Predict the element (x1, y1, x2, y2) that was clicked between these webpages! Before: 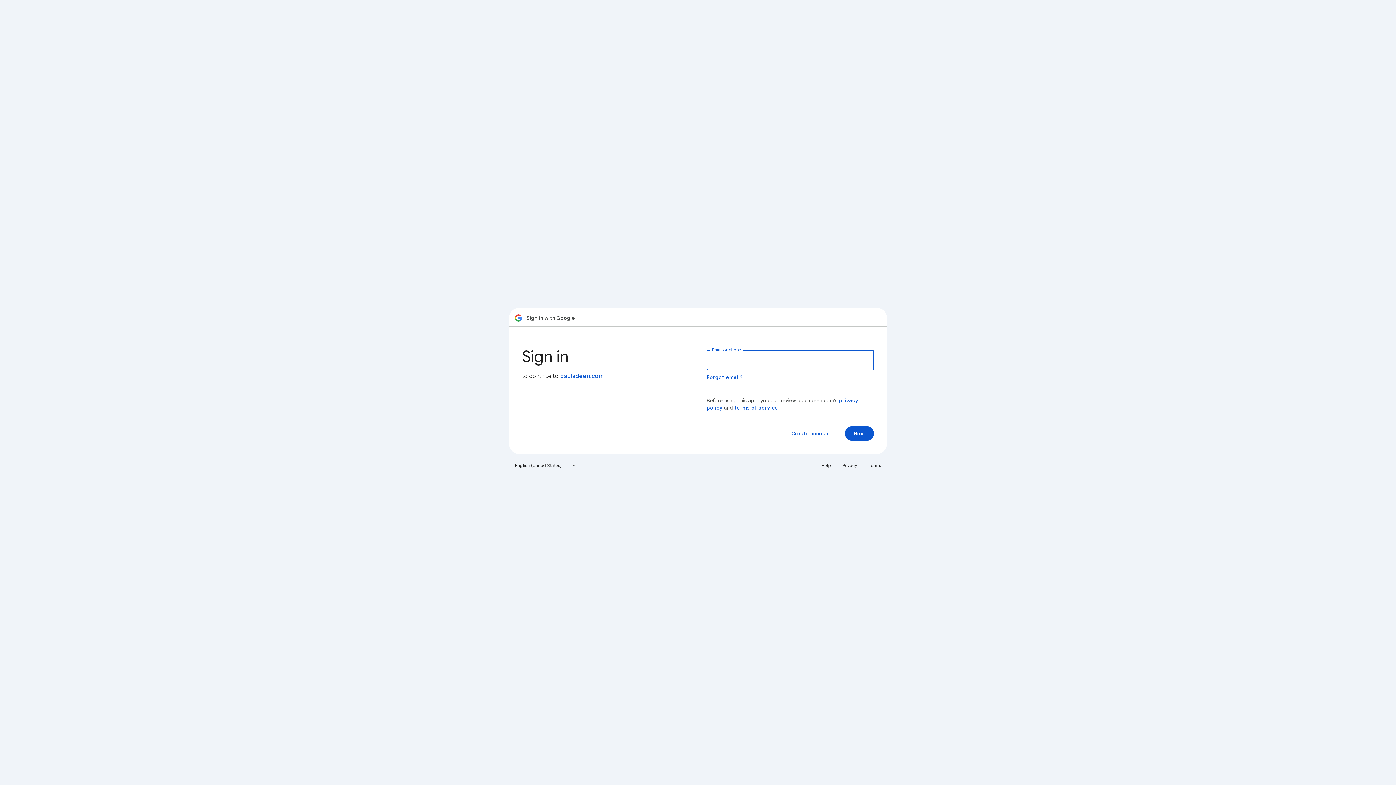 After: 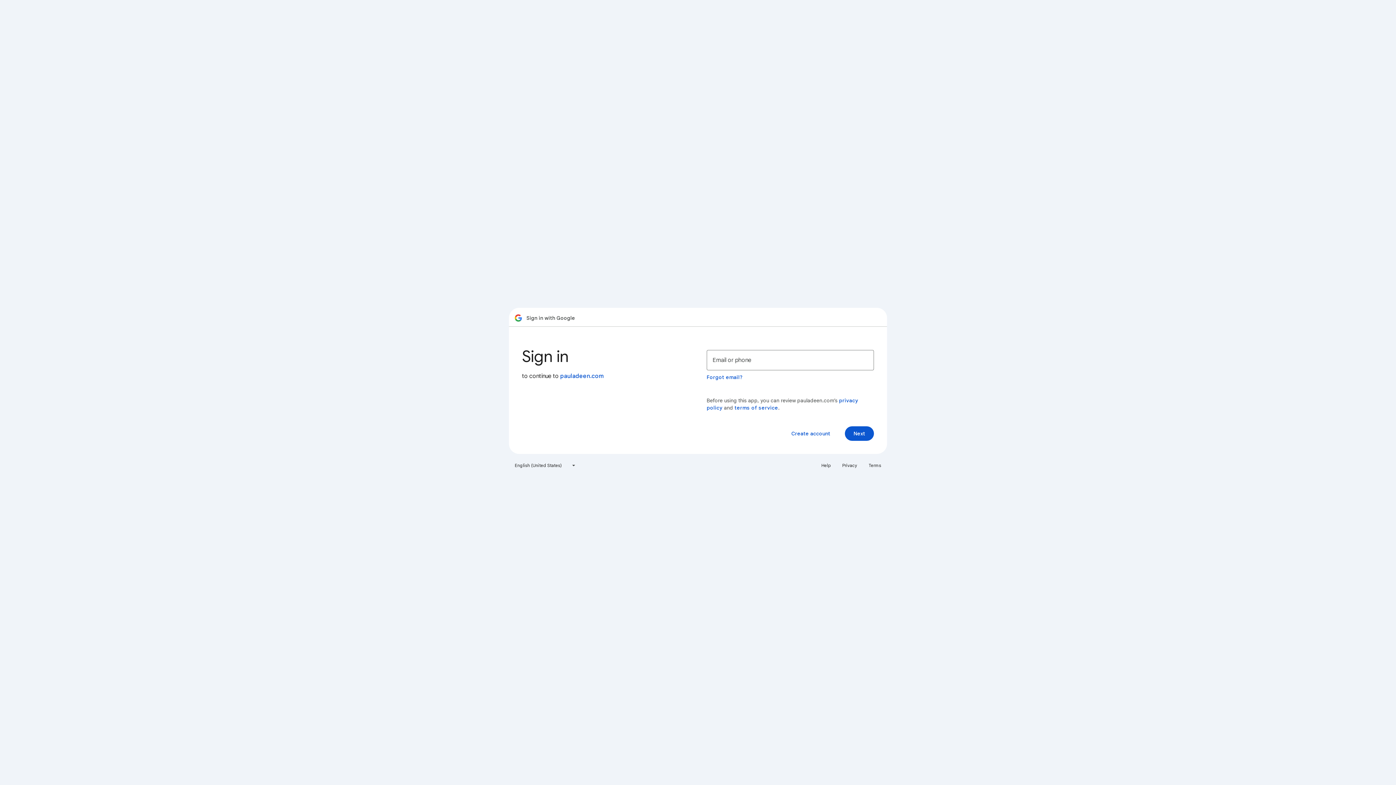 Action: bbox: (864, 460, 885, 471) label: Terms